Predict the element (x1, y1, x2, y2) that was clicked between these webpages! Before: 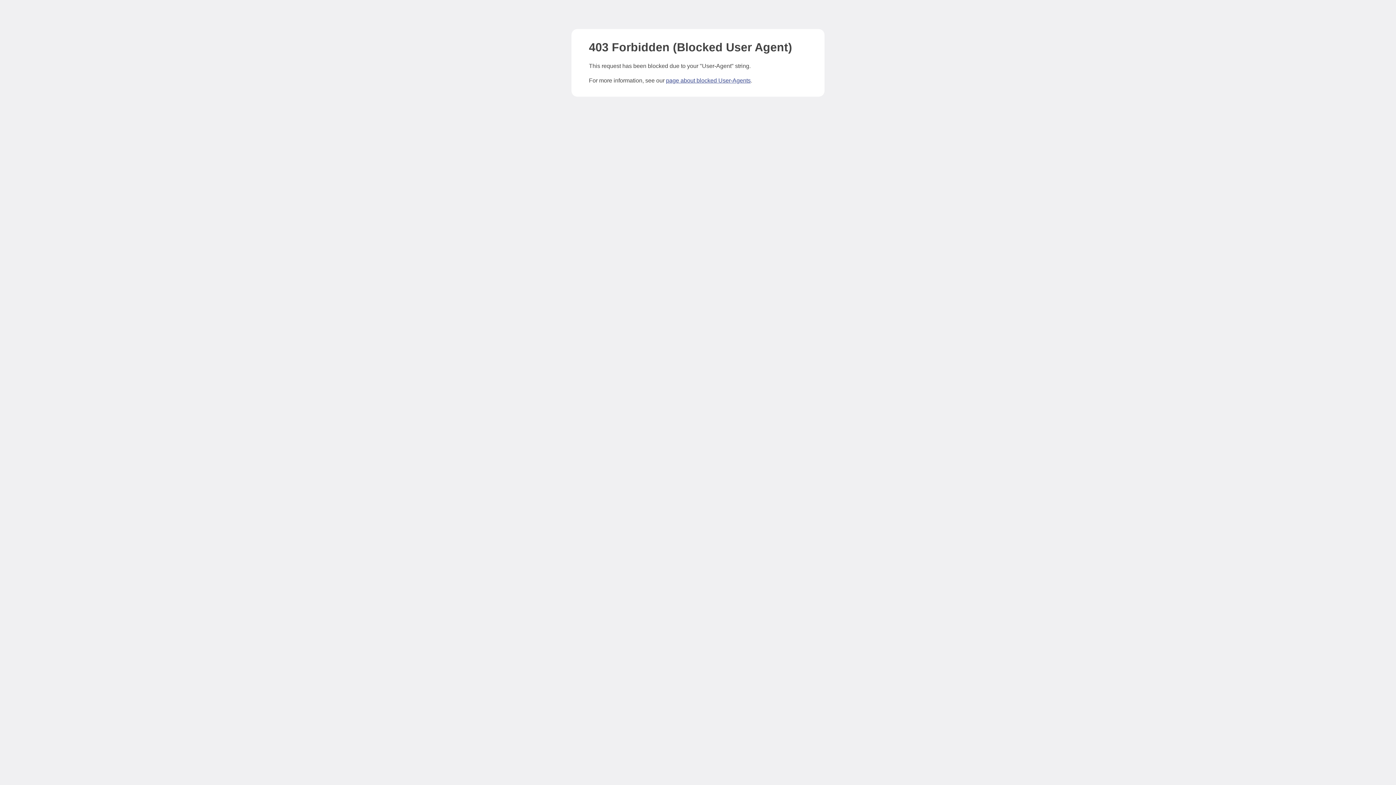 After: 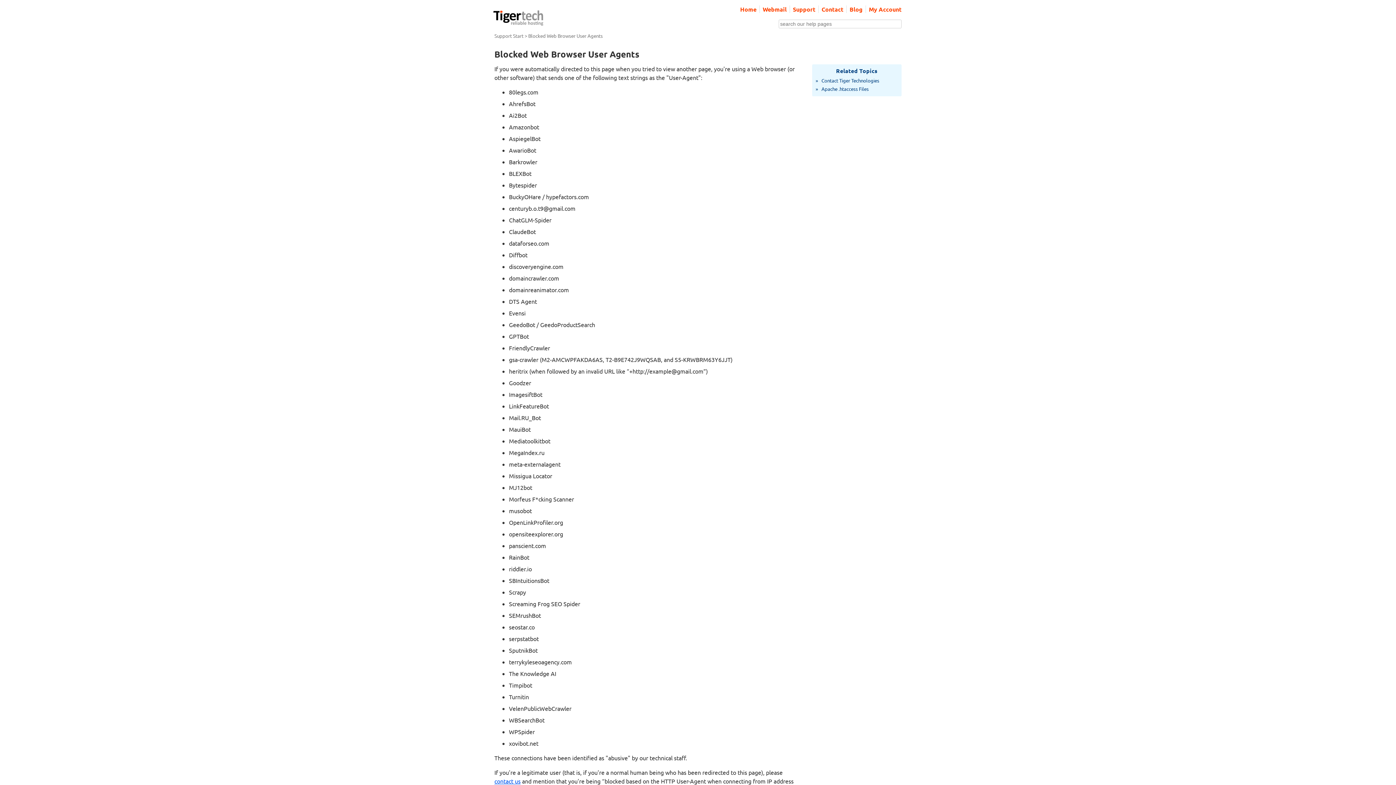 Action: label: page about blocked User-Agents bbox: (666, 77, 750, 83)